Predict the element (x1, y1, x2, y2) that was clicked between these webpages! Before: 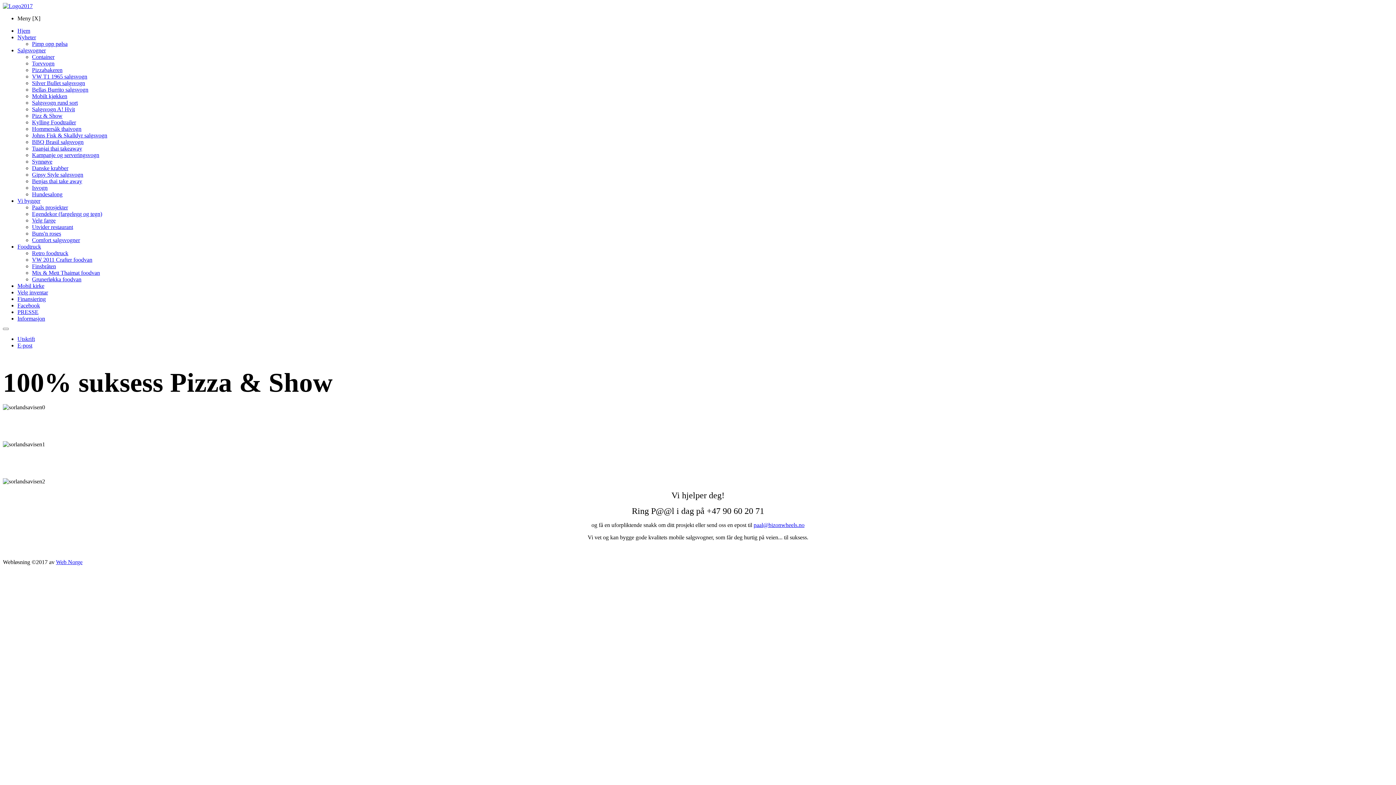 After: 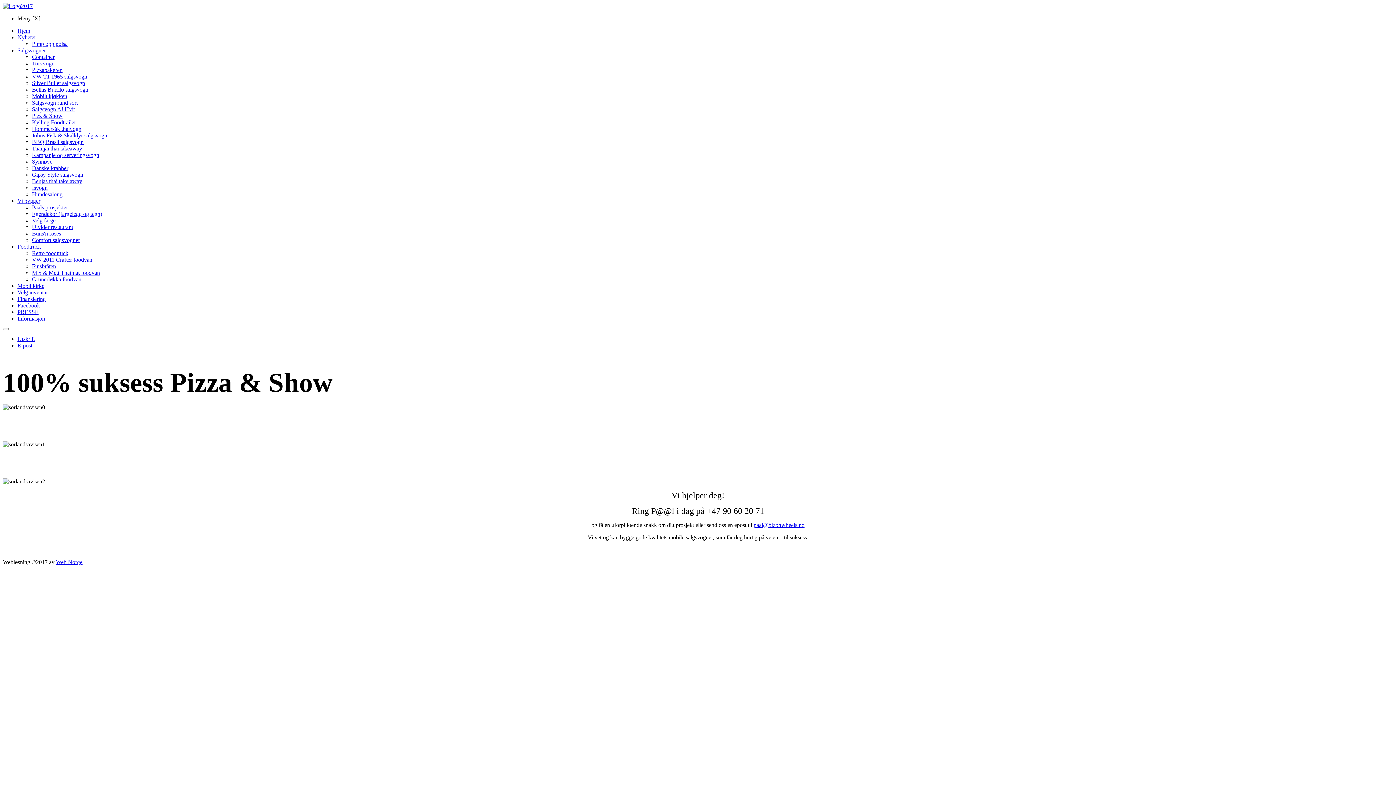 Action: label: paal@bizonwheels.no bbox: (753, 522, 804, 528)